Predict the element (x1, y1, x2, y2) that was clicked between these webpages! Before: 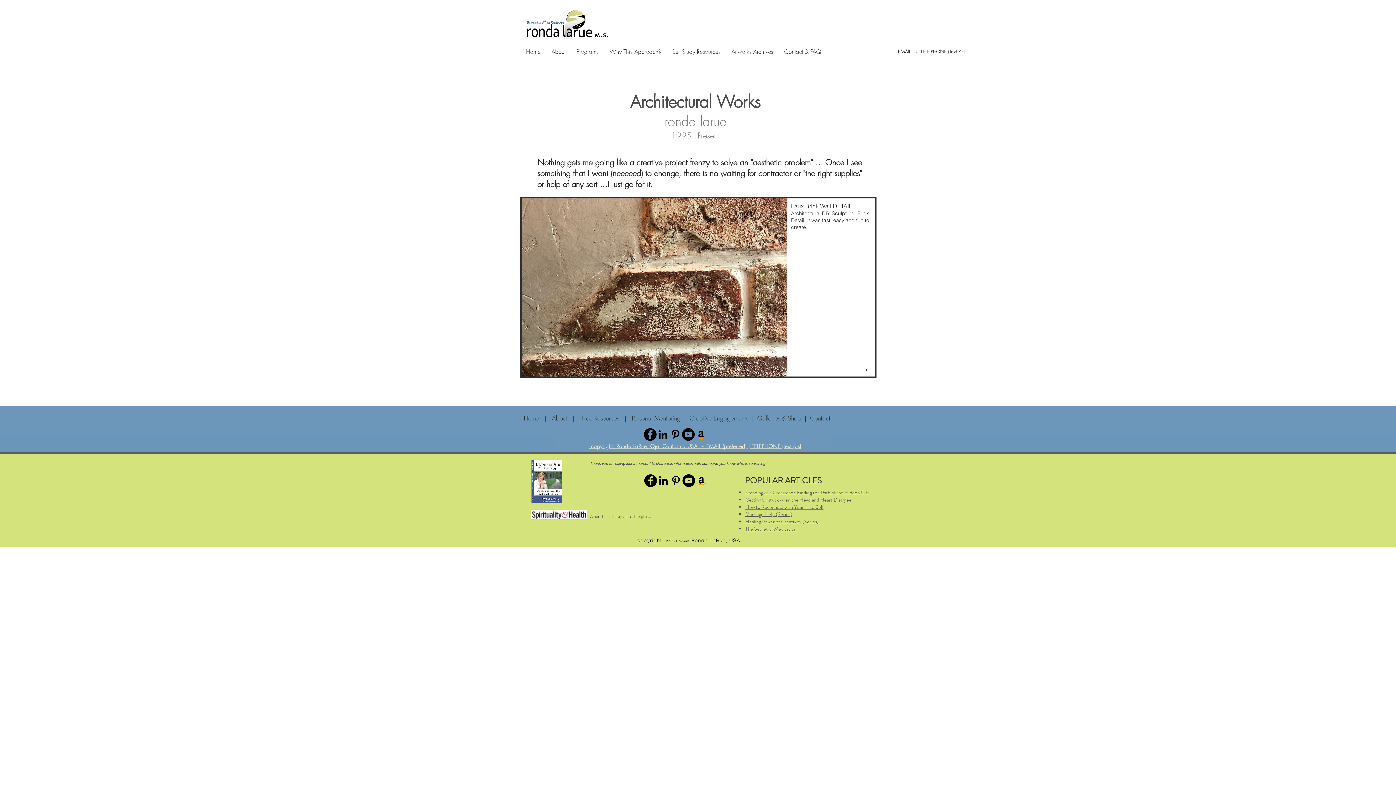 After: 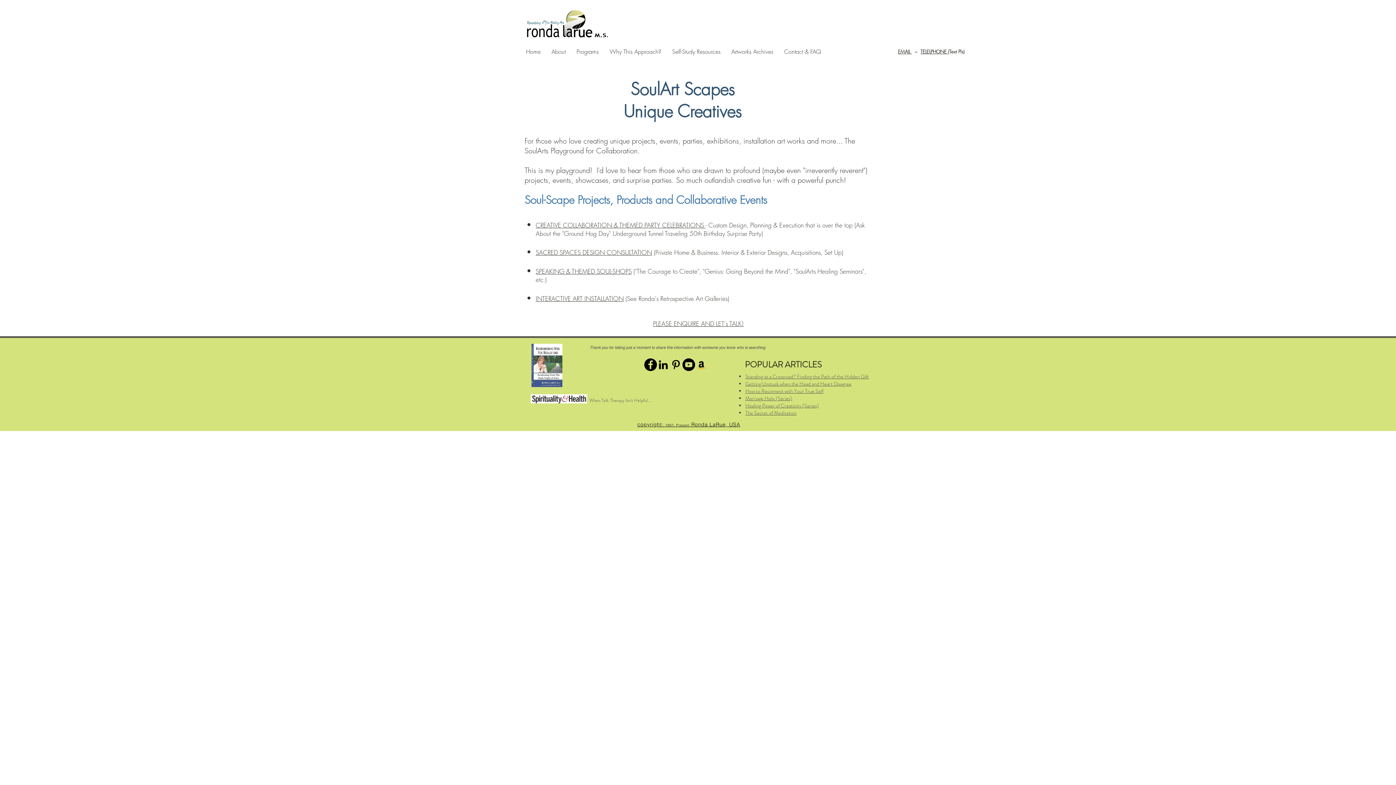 Action: label: Creative Engagements  bbox: (689, 414, 750, 422)